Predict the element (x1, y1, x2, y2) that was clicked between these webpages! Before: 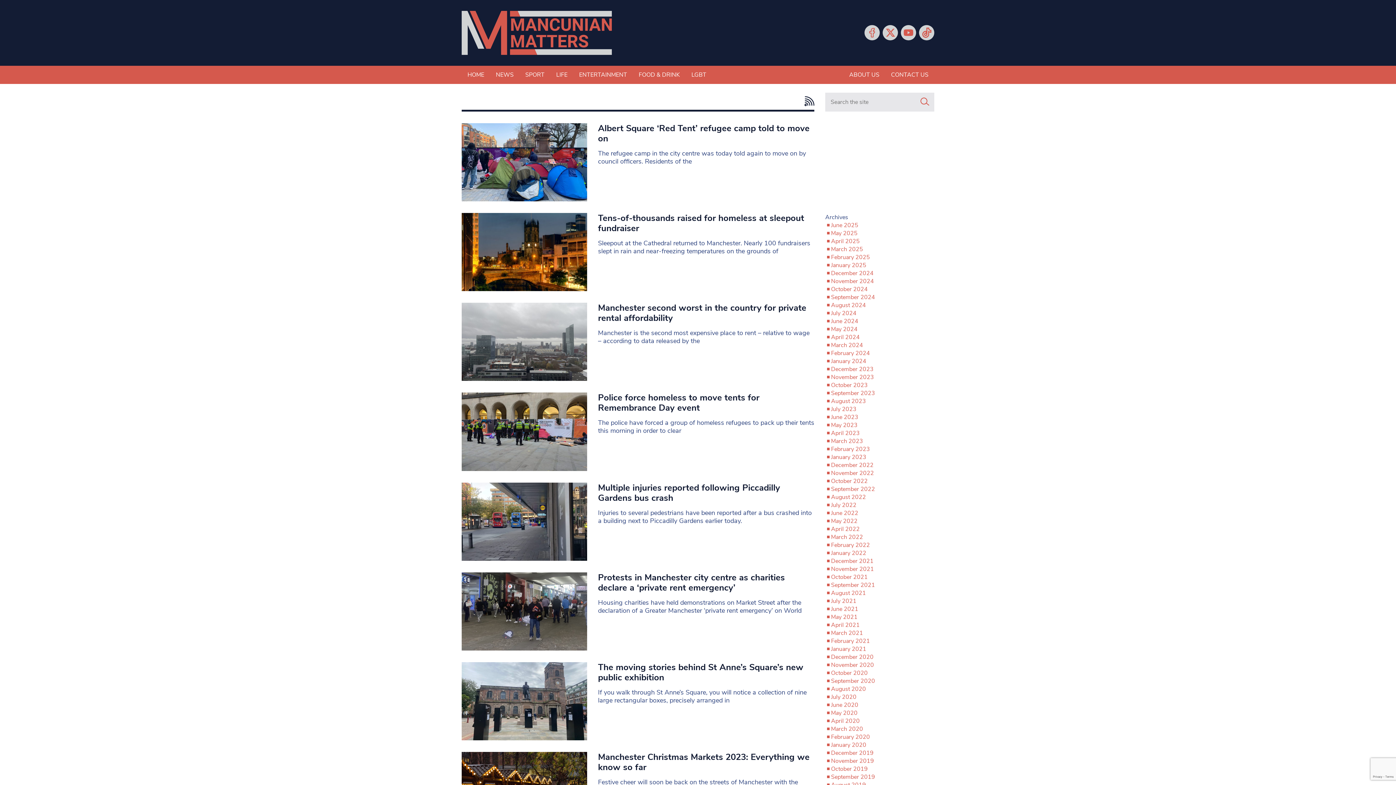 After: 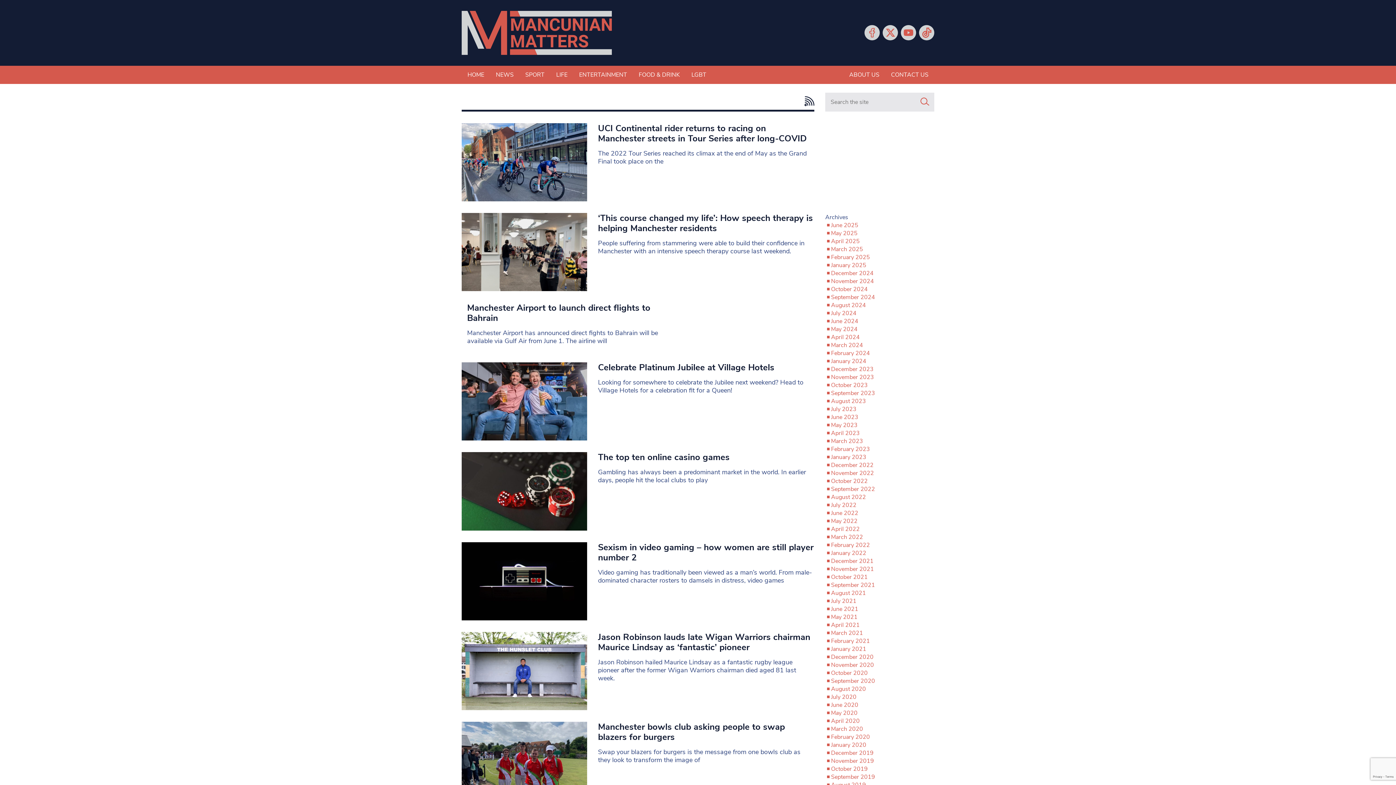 Action: label: May 2022 bbox: (831, 517, 857, 525)